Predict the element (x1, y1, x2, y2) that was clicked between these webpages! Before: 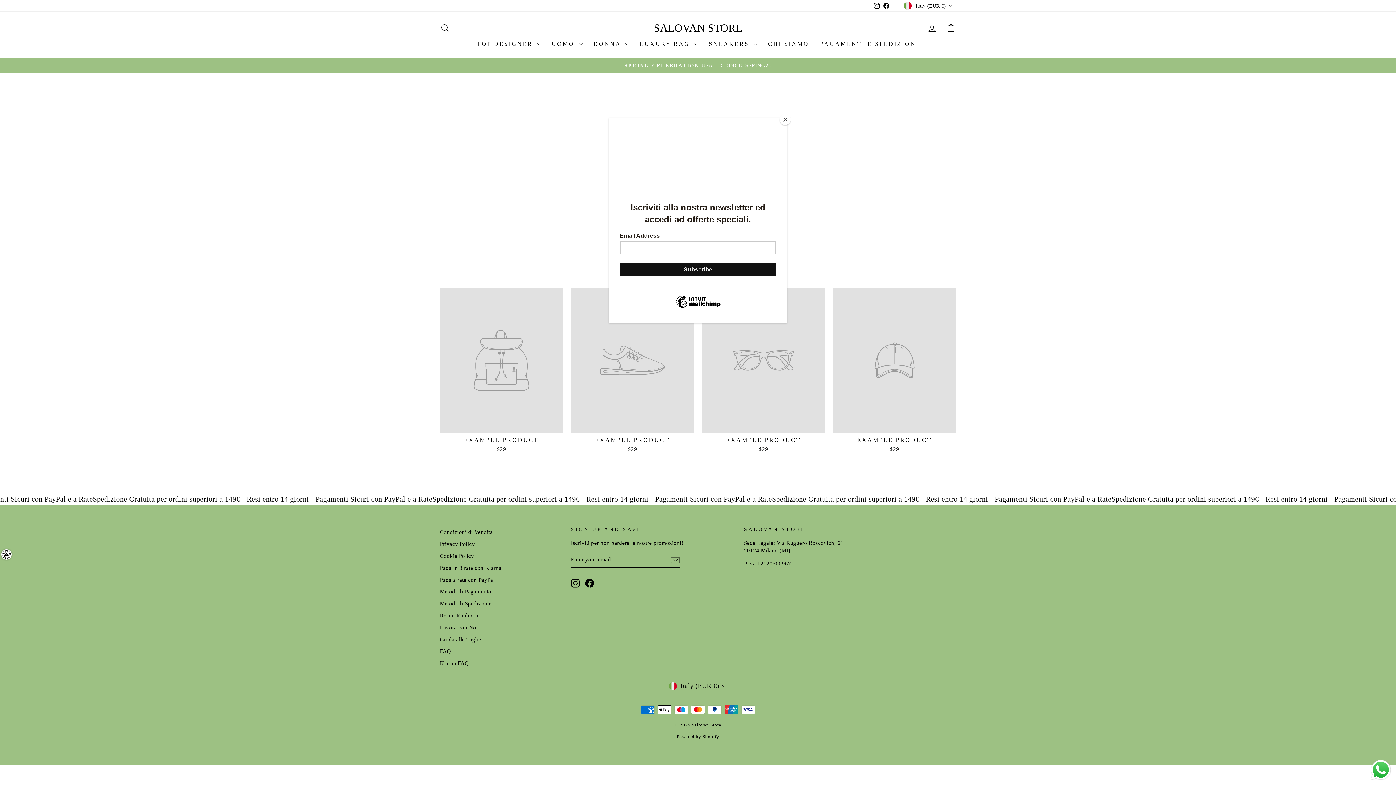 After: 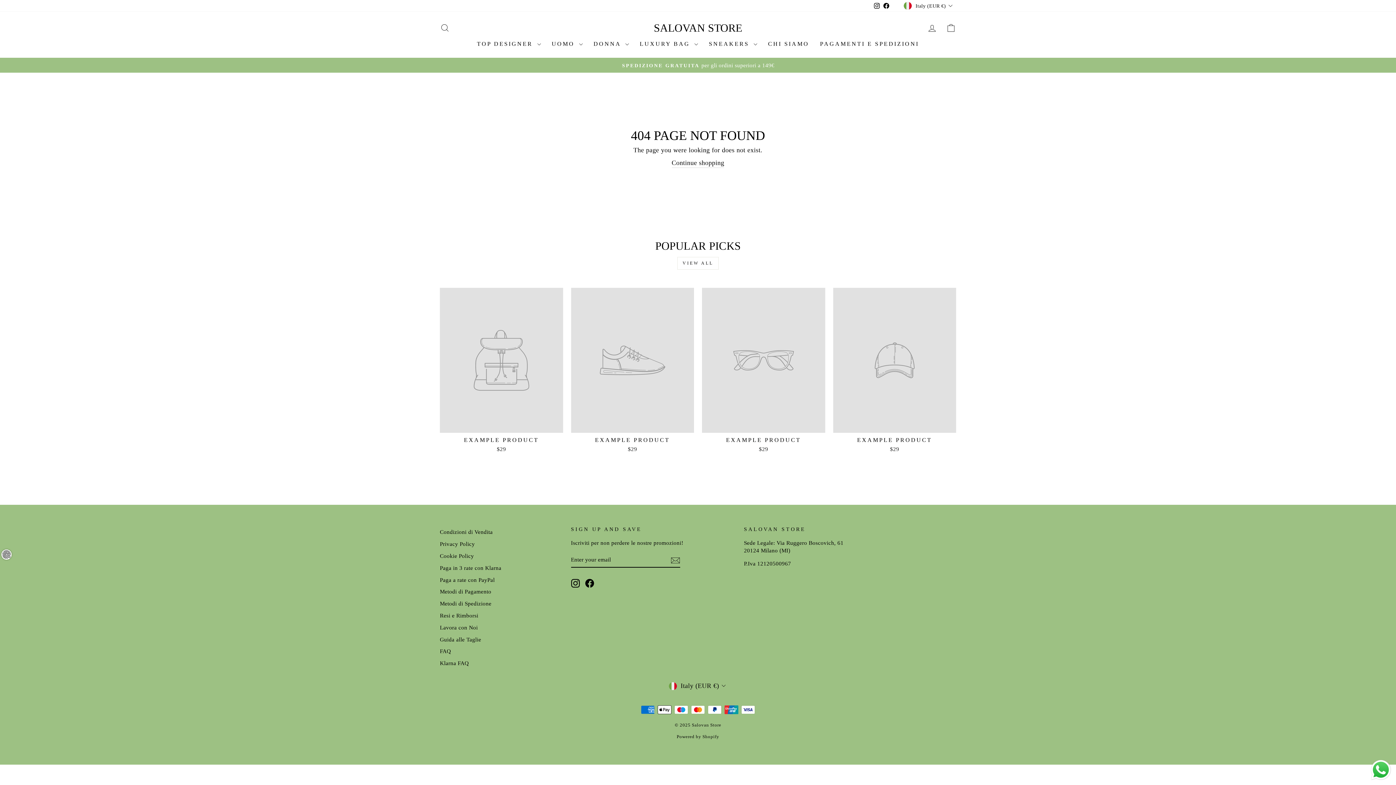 Action: bbox: (780, 114, 790, 125) label: Close